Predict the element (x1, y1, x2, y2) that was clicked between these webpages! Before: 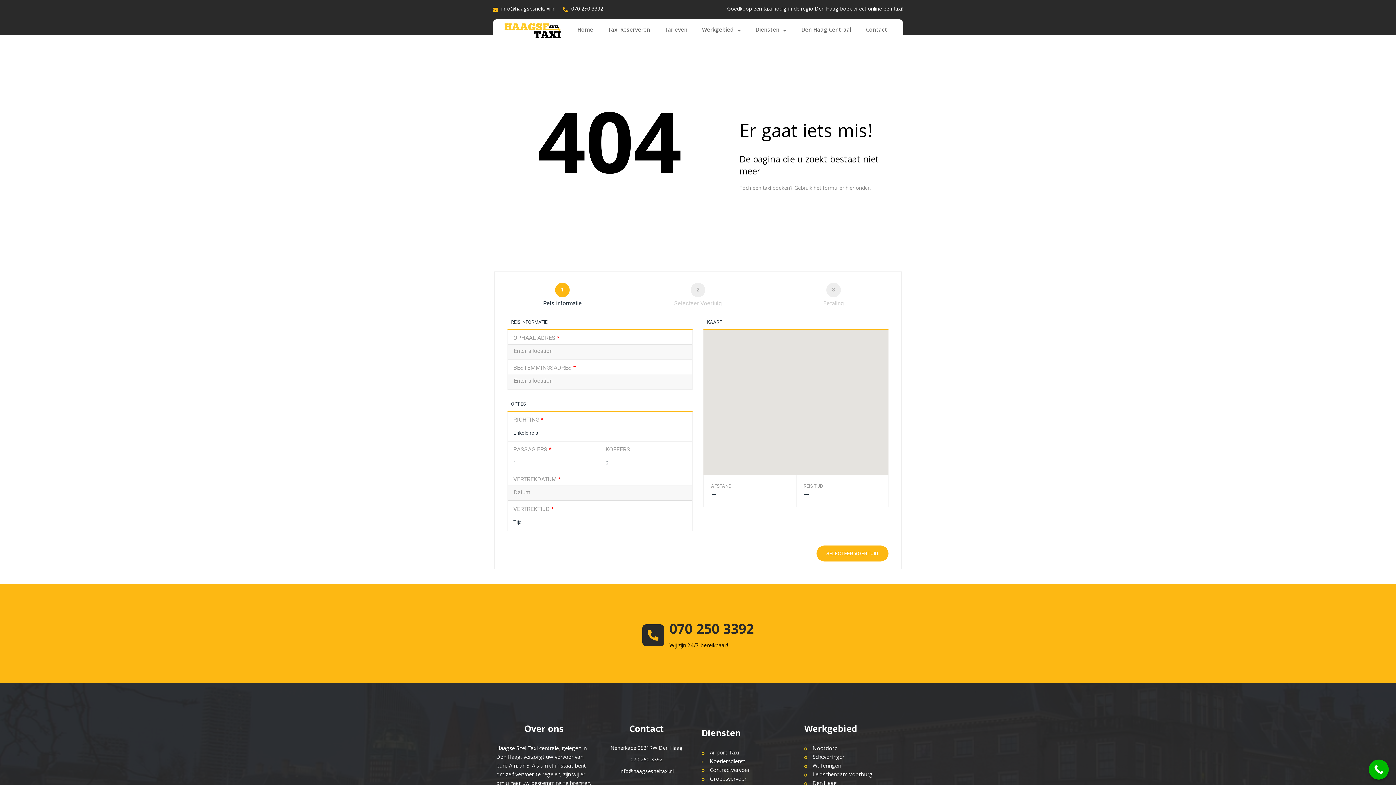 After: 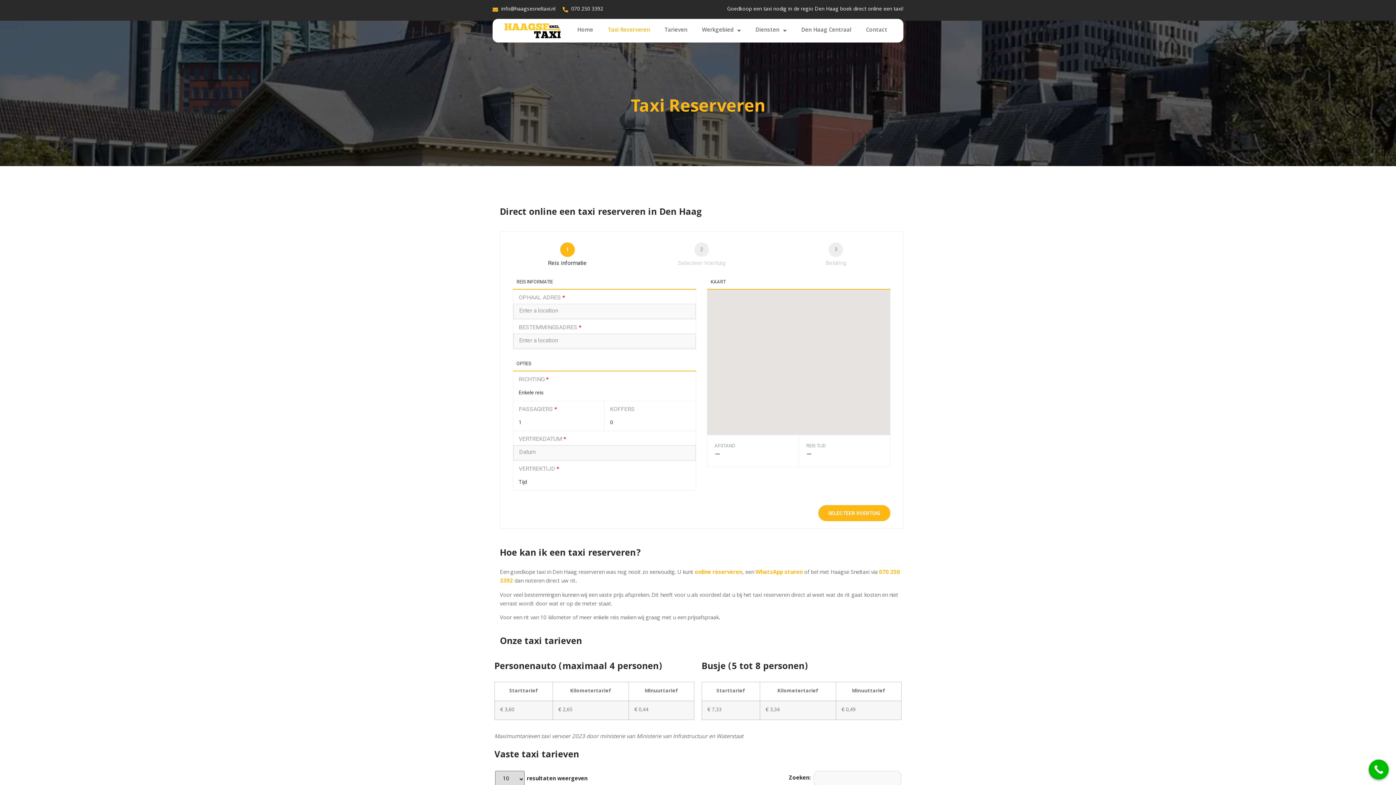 Action: label: Taxi Reserveren bbox: (600, 22, 657, 38)